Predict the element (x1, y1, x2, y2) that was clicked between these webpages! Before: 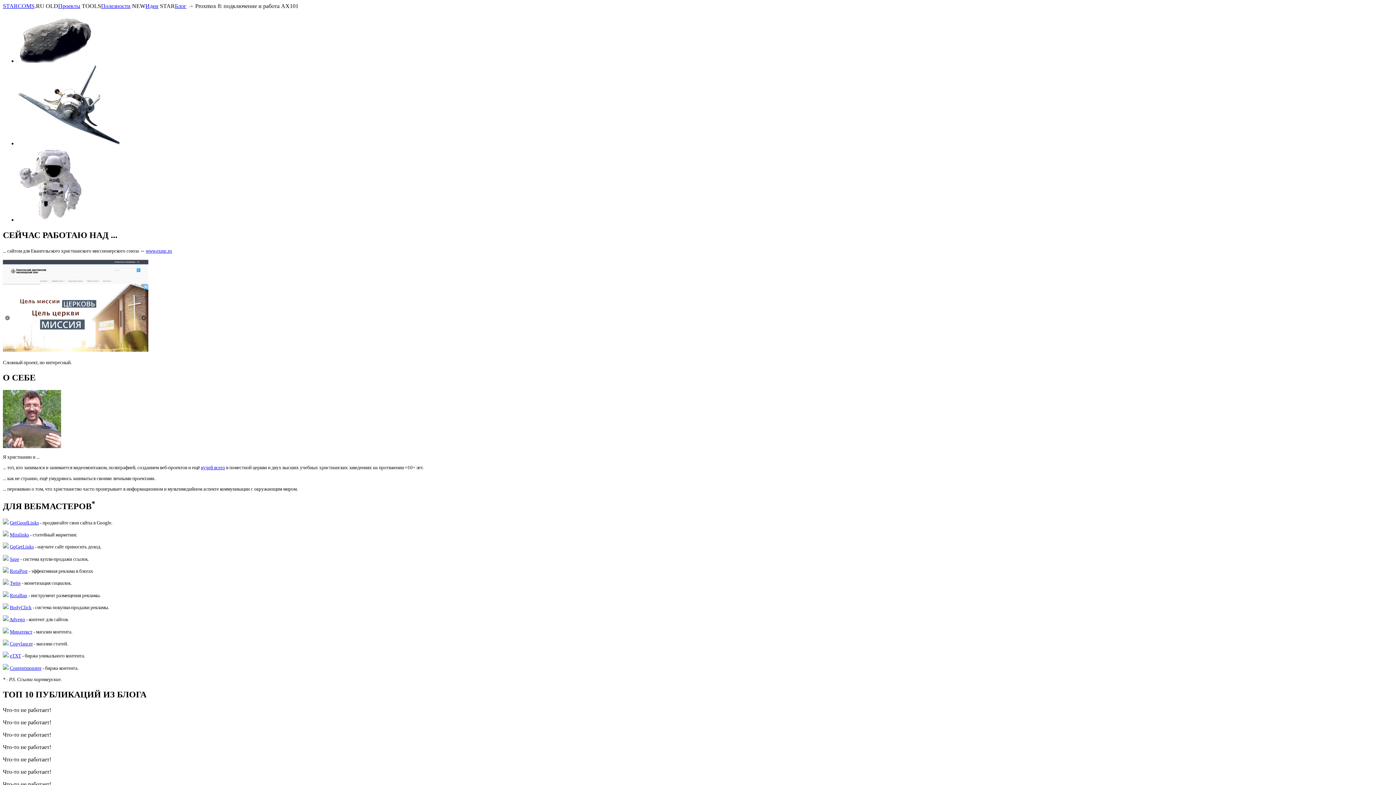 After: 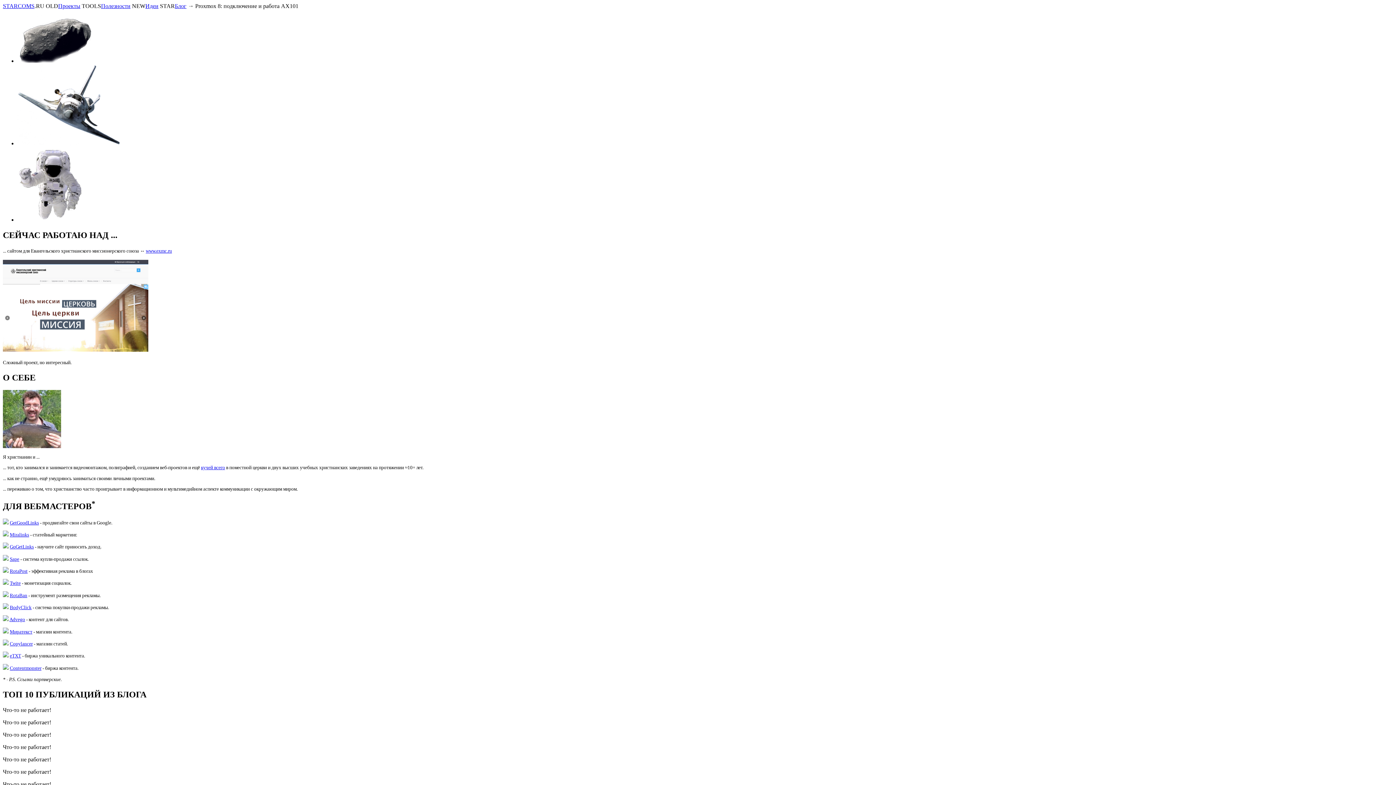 Action: label: Sape bbox: (9, 556, 19, 562)